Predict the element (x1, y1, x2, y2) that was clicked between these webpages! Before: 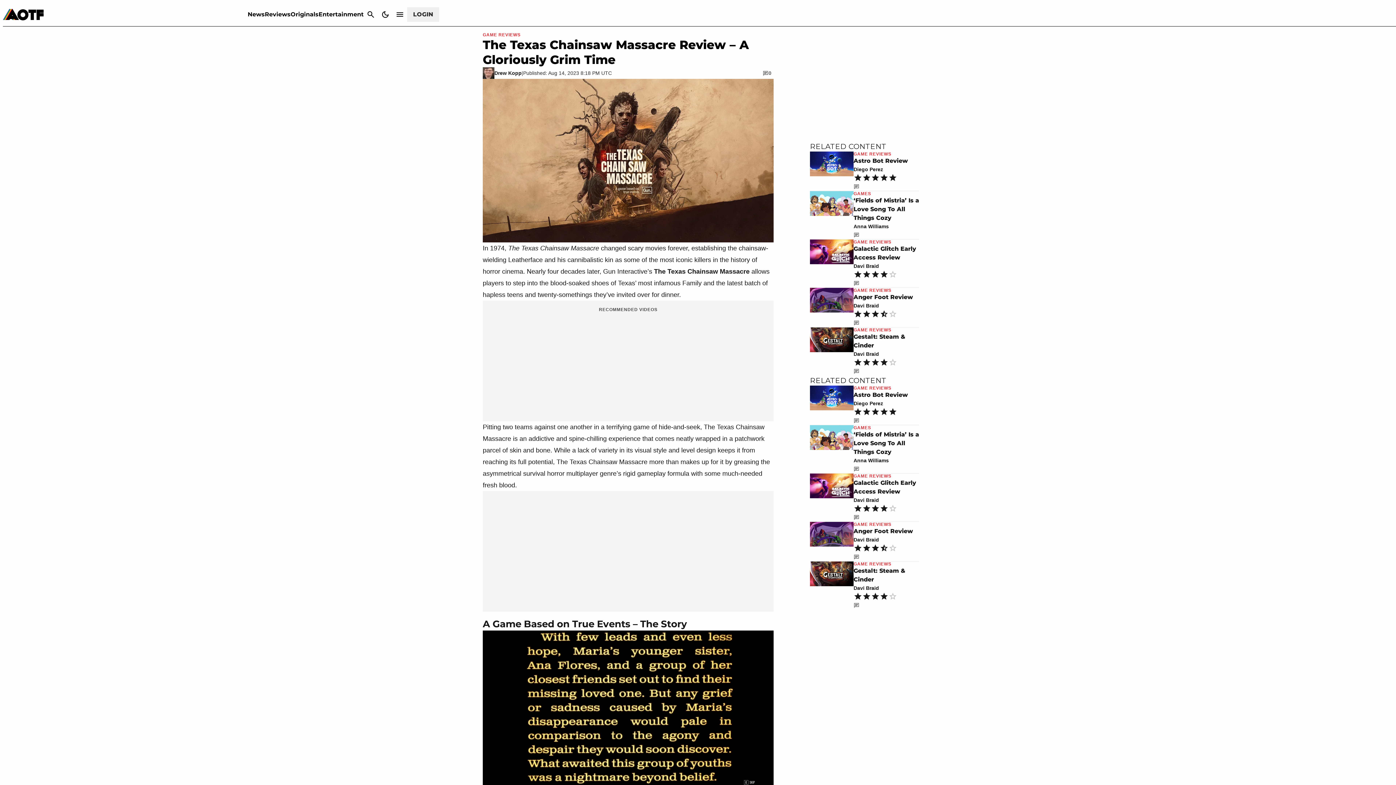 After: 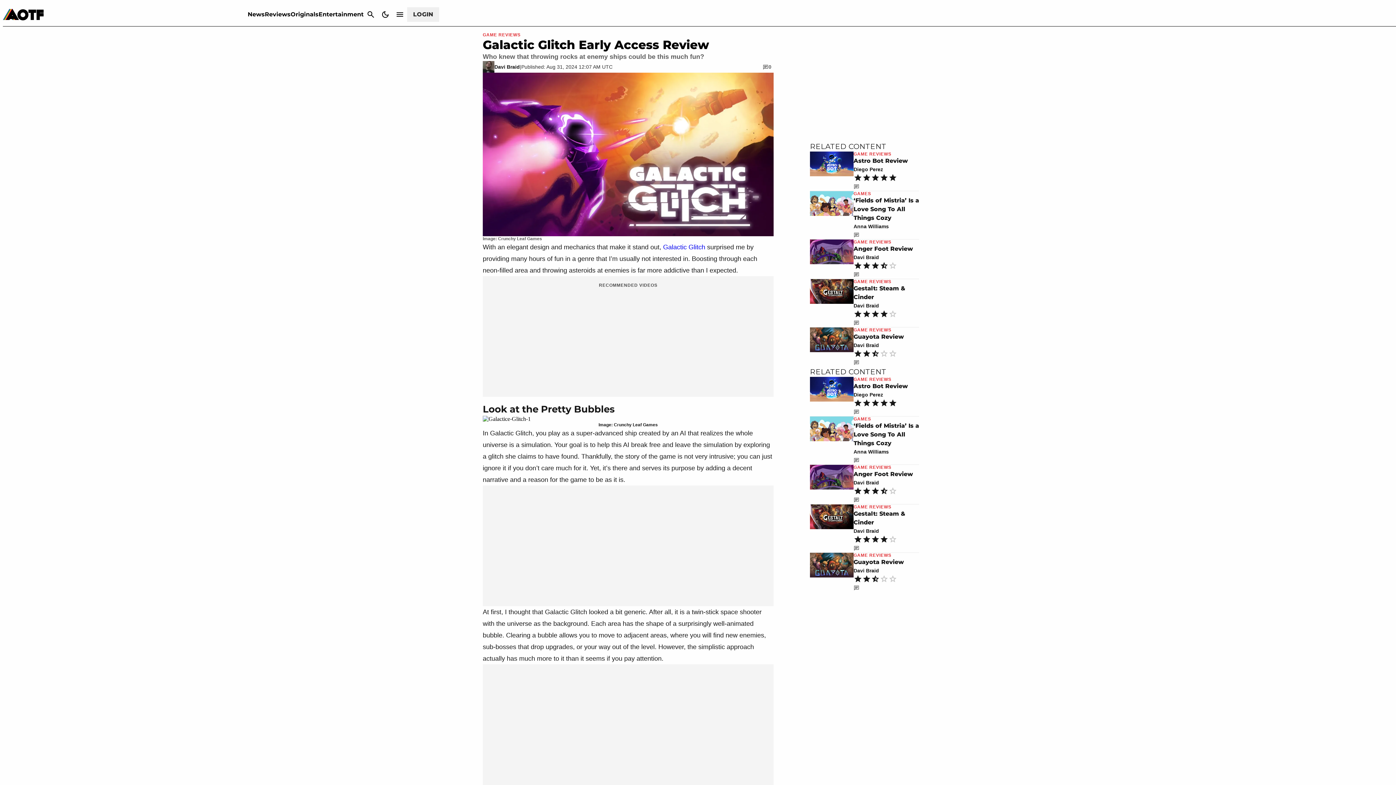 Action: bbox: (853, 513, 859, 521)